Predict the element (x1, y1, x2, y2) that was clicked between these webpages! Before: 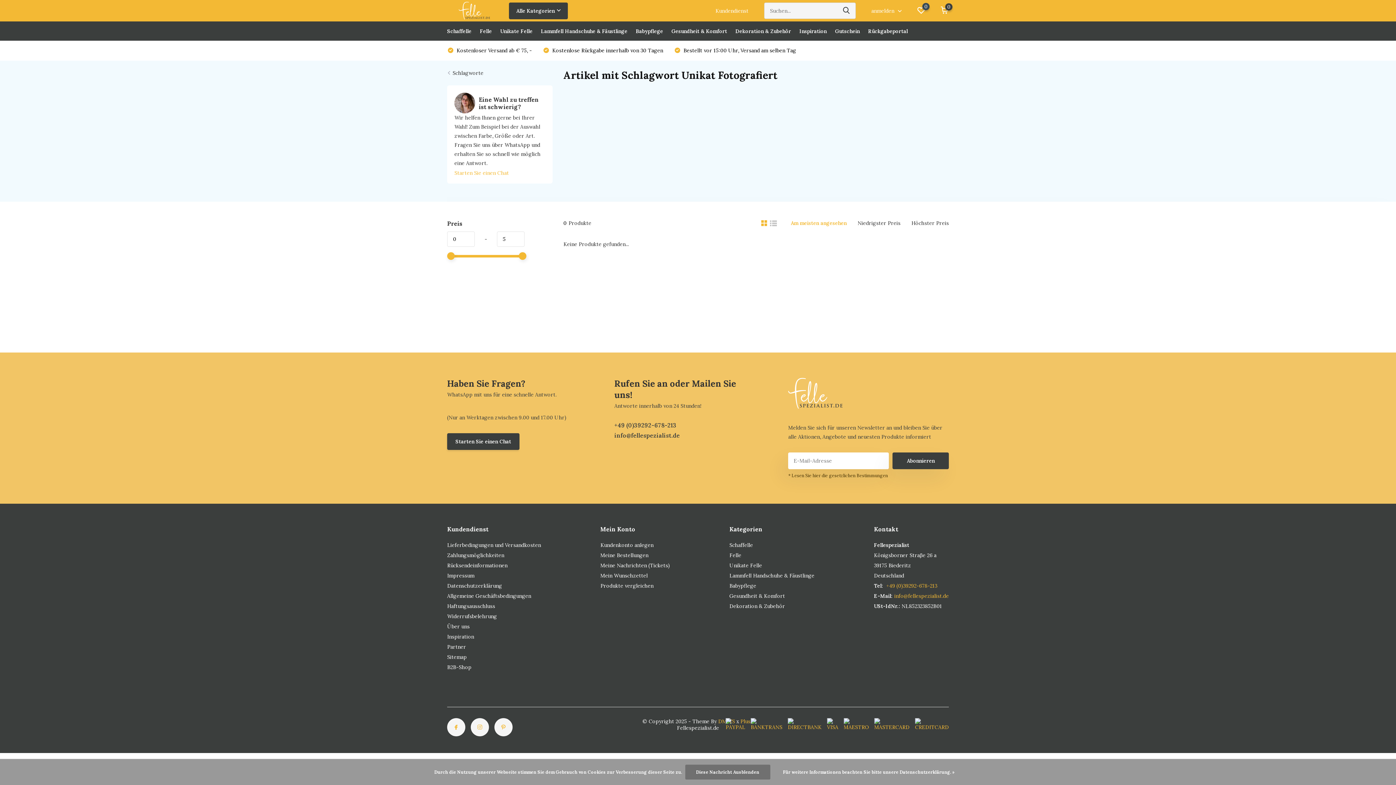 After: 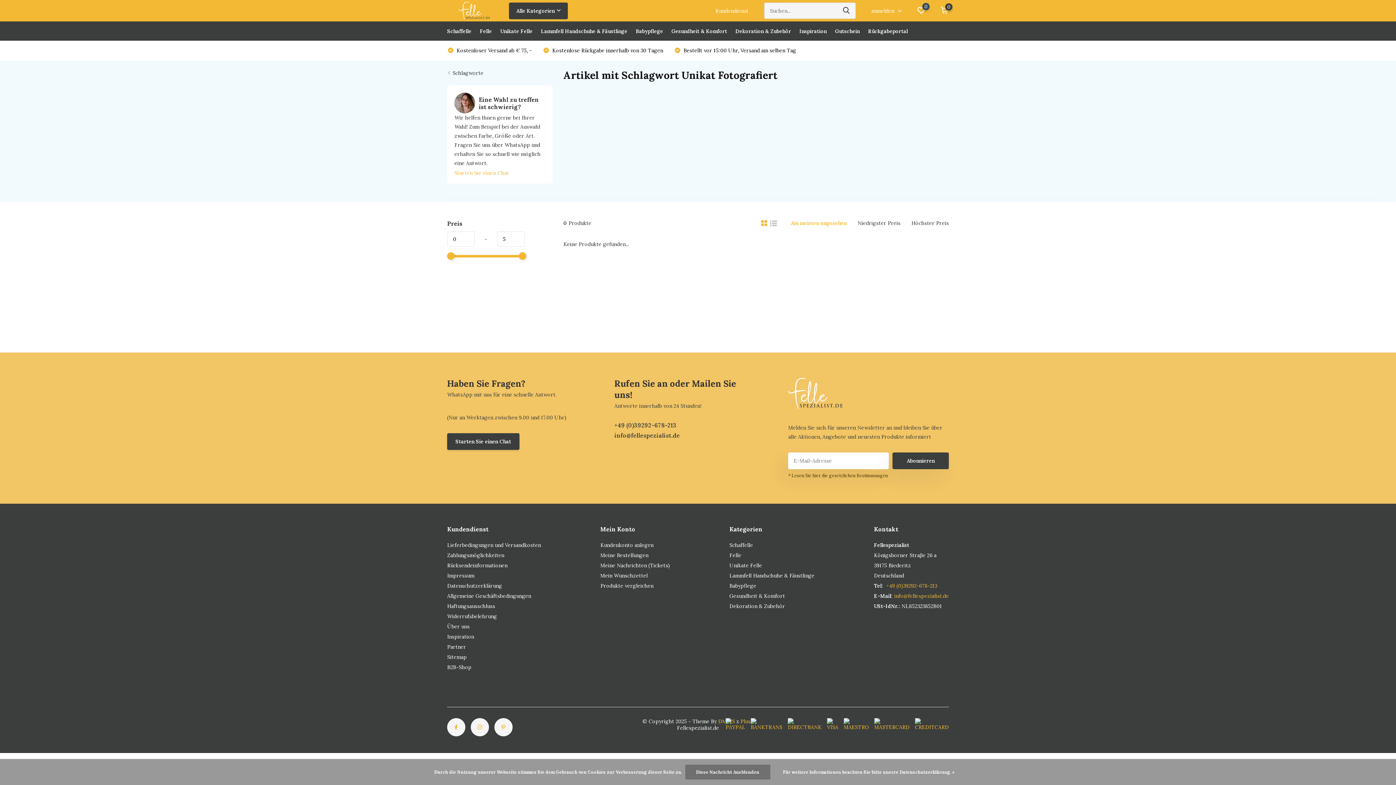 Action: label:  +49 (0)39292-678-213 bbox: (885, 583, 937, 589)